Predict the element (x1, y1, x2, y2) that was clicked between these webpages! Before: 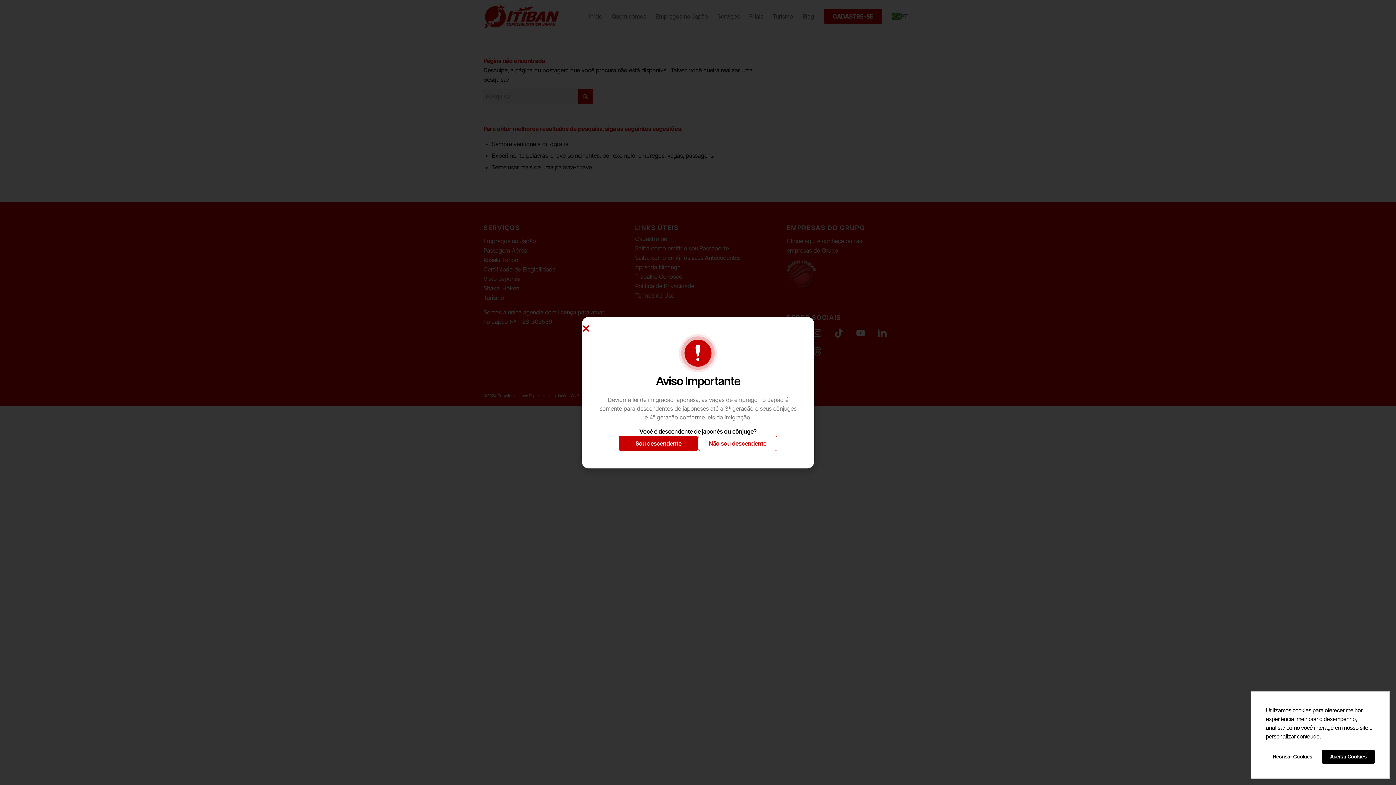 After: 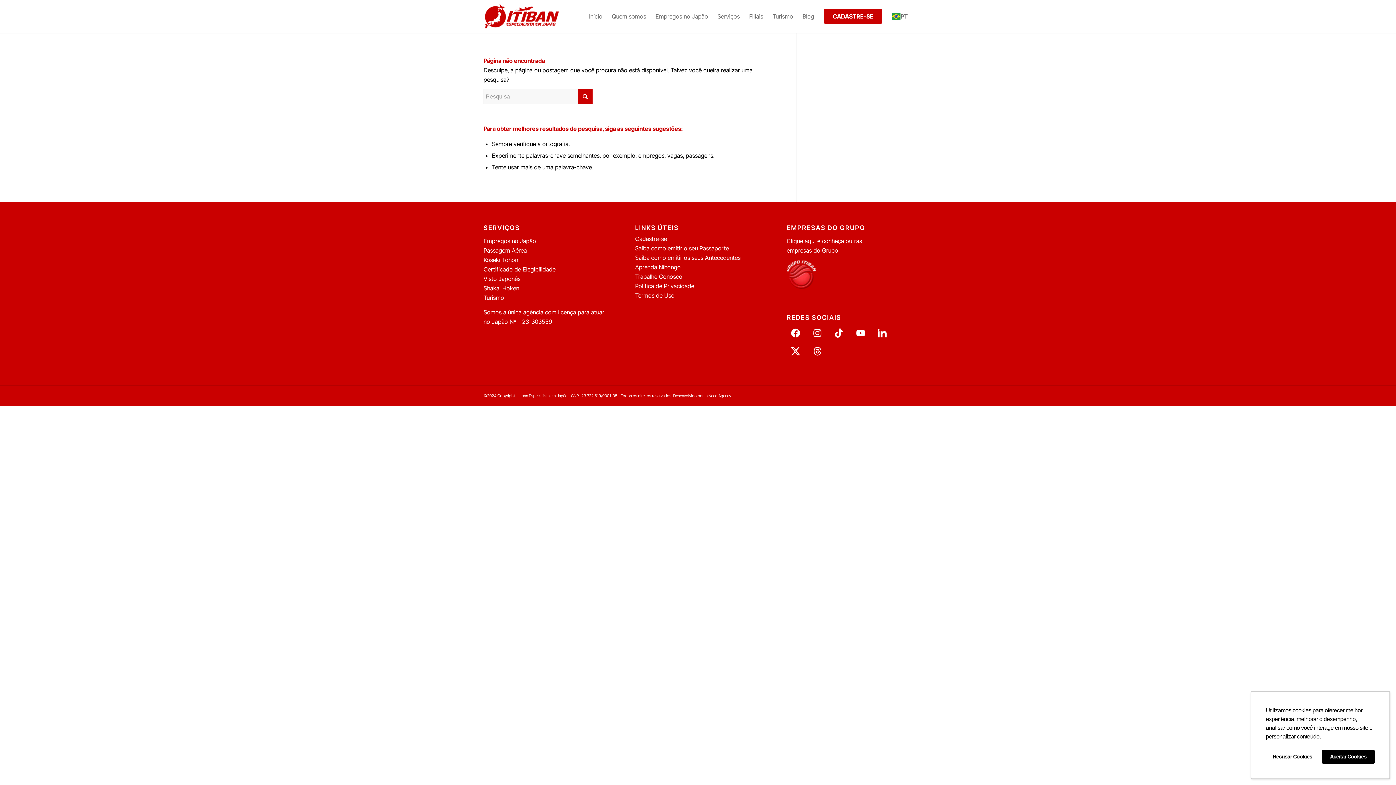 Action: label: Close bbox: (581, 324, 590, 332)